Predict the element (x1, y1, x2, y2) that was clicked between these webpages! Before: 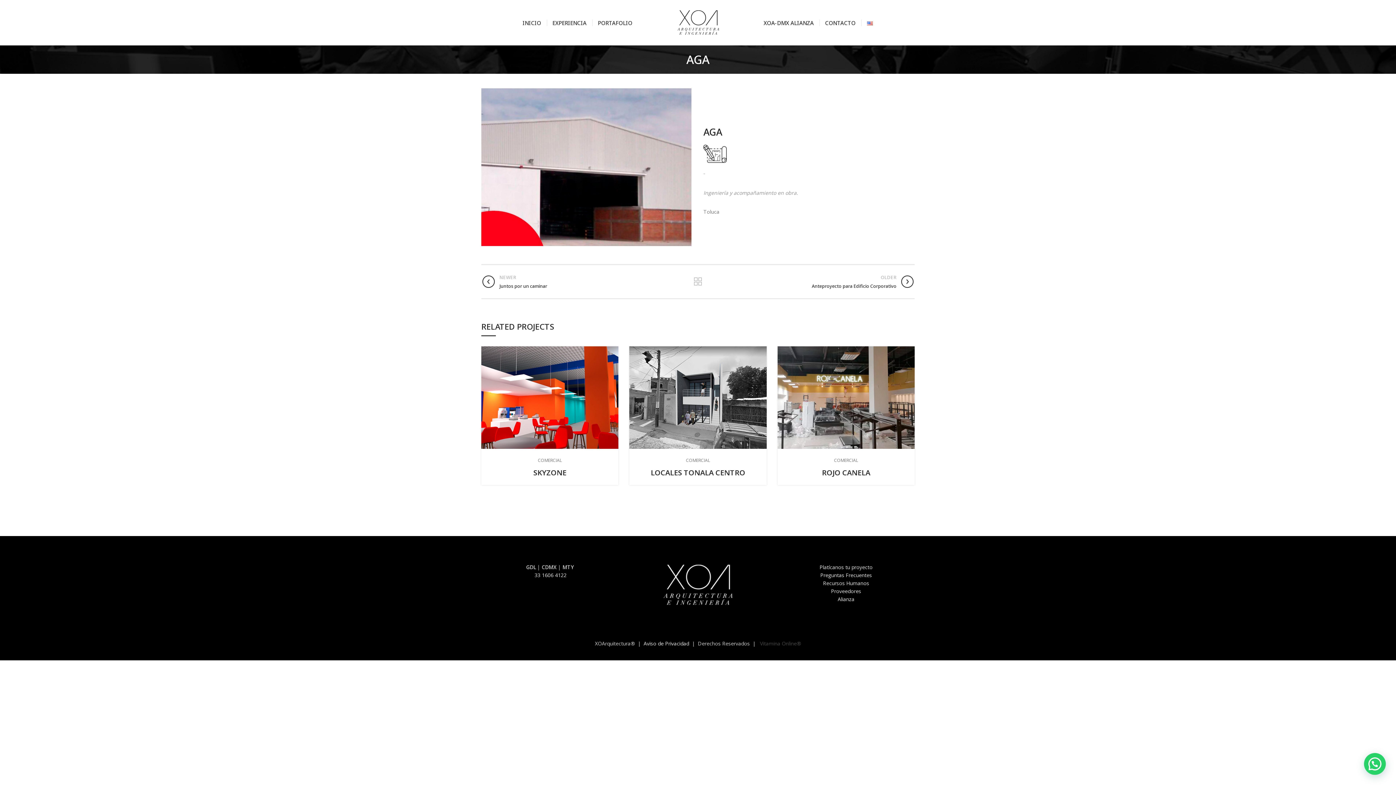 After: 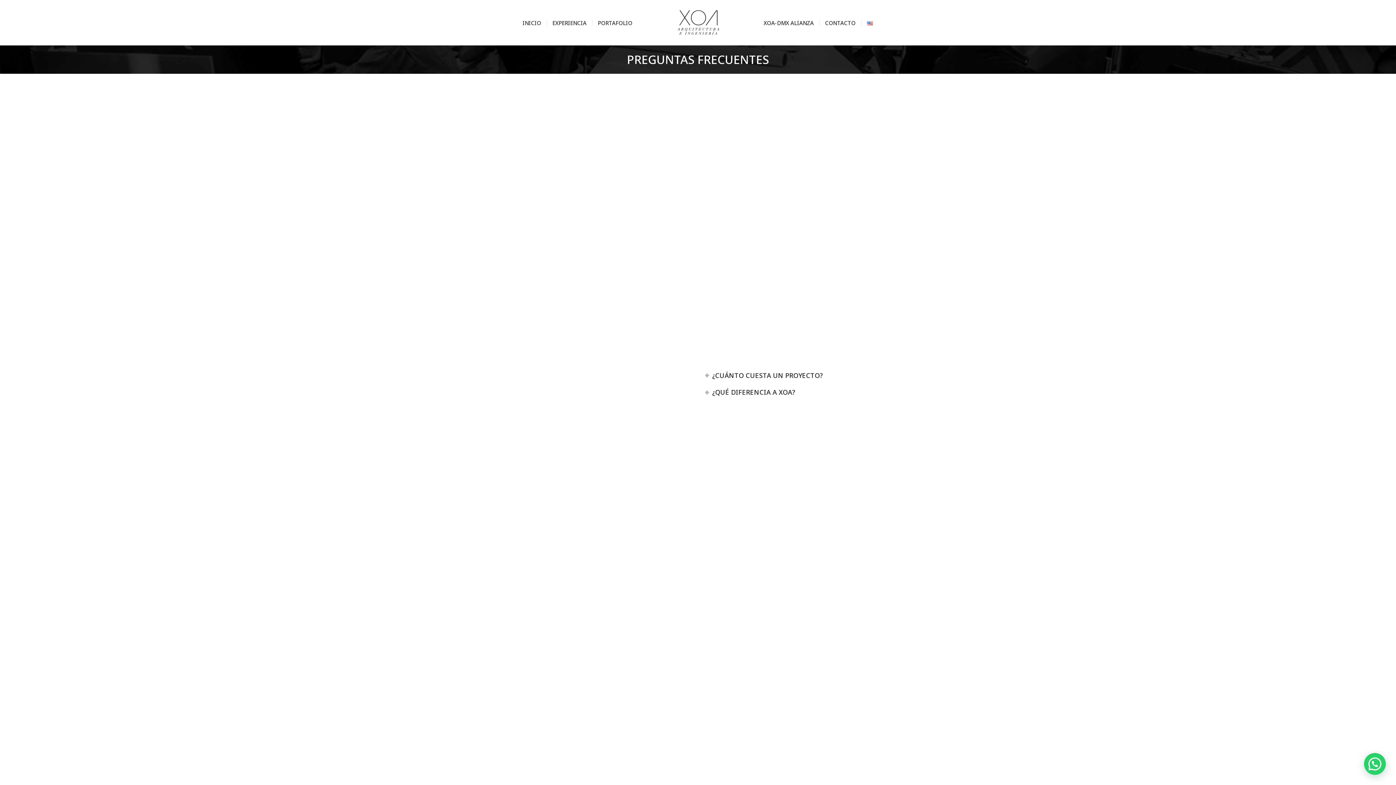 Action: bbox: (820, 572, 872, 579) label: Preguntas Frecuentes